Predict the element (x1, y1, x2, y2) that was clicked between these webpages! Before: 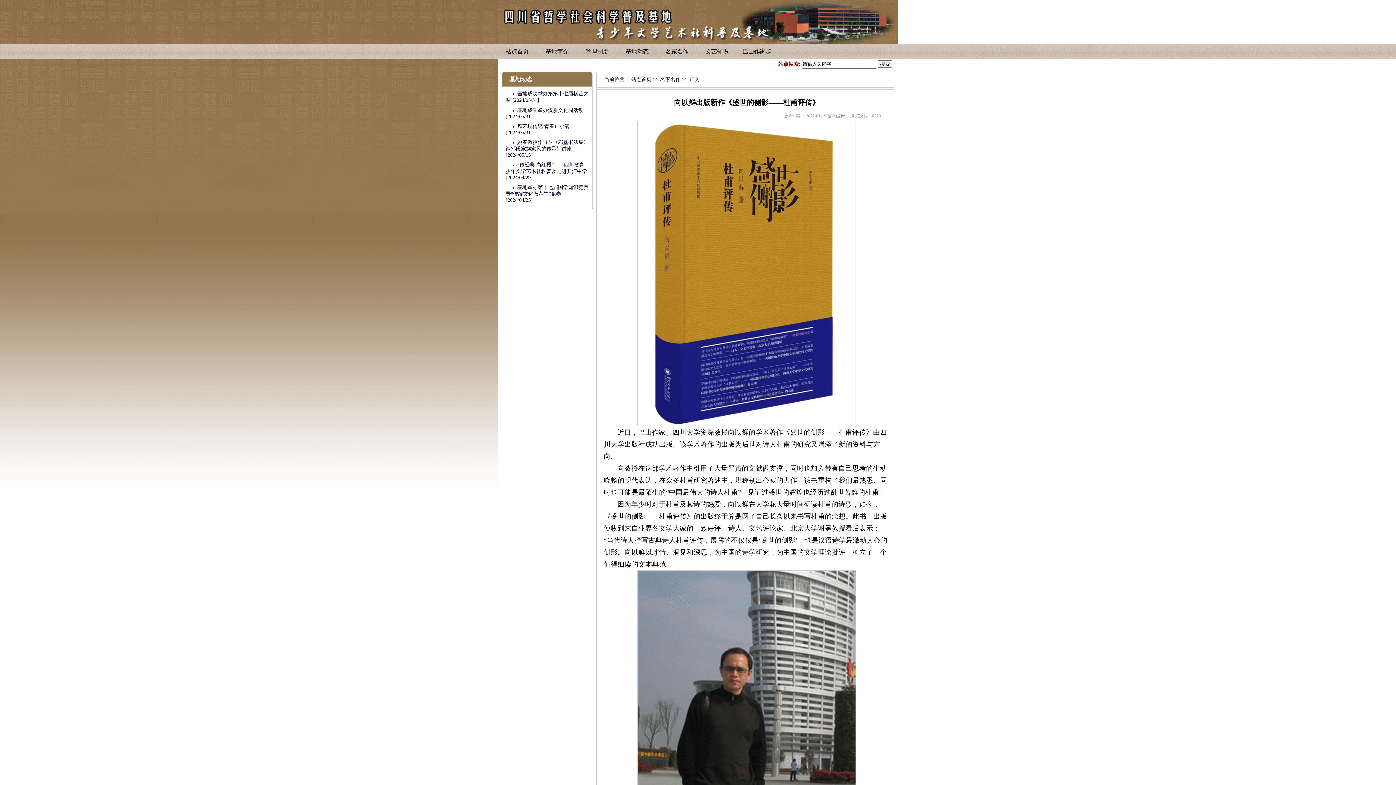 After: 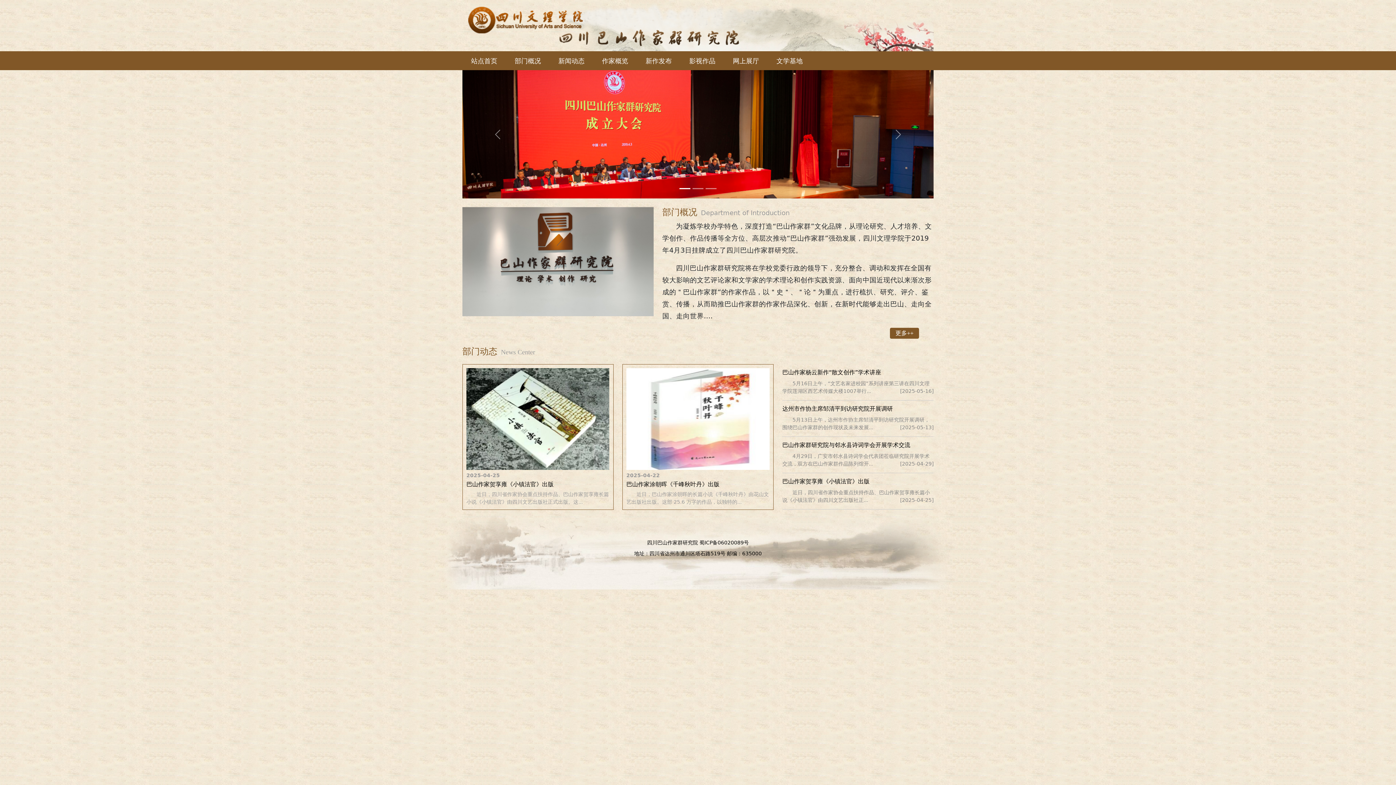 Action: label: 巴山作家群 bbox: (739, 44, 775, 58)